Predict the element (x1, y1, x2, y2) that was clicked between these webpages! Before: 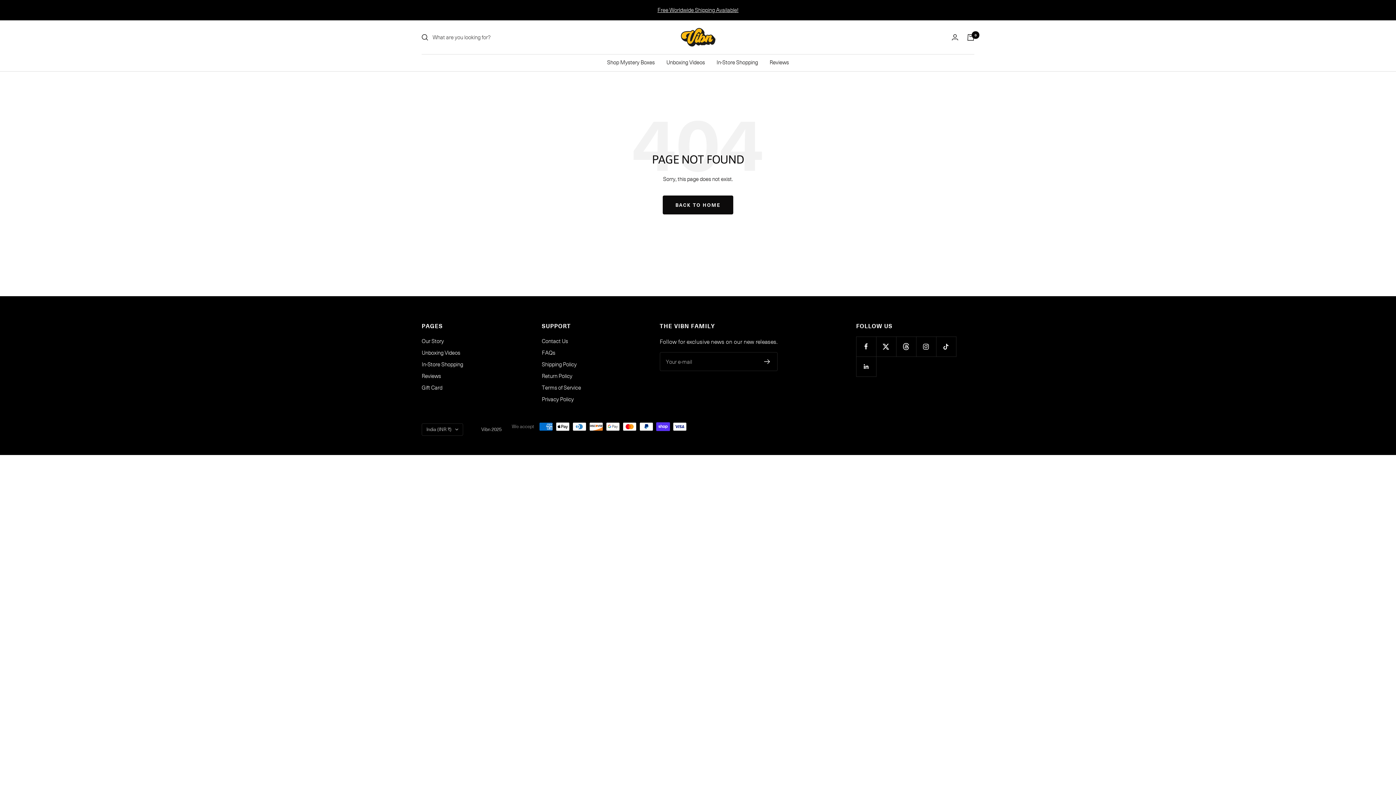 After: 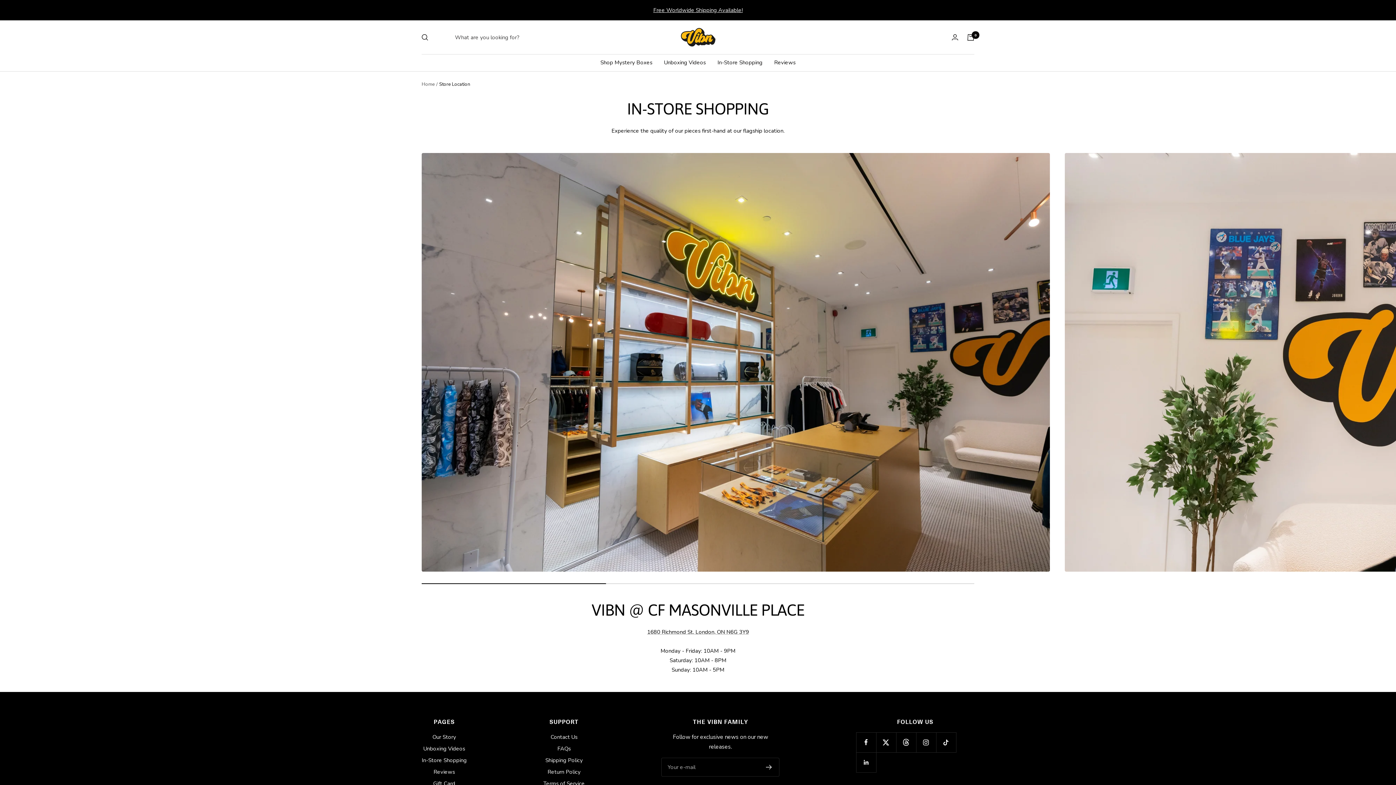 Action: bbox: (421, 360, 463, 369) label: In-Store Shopping